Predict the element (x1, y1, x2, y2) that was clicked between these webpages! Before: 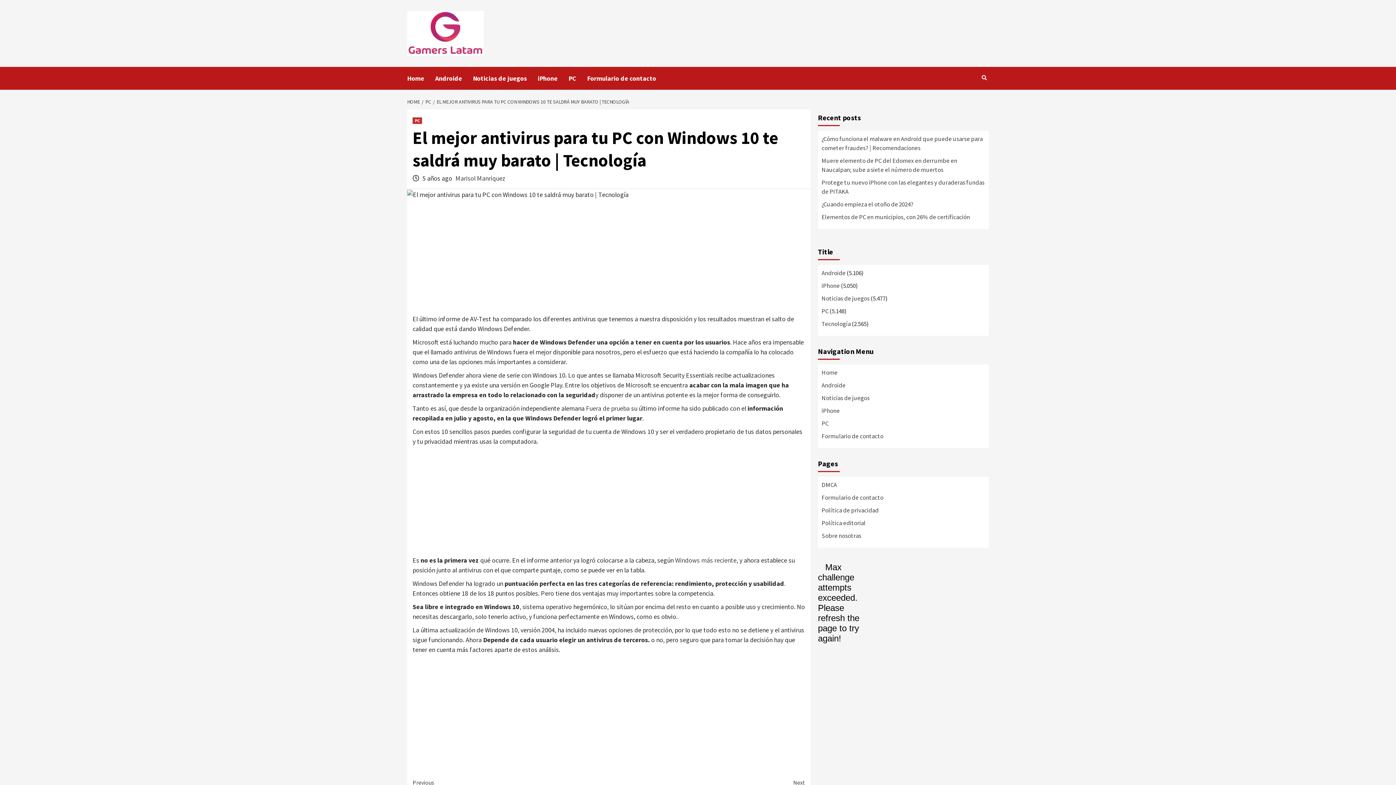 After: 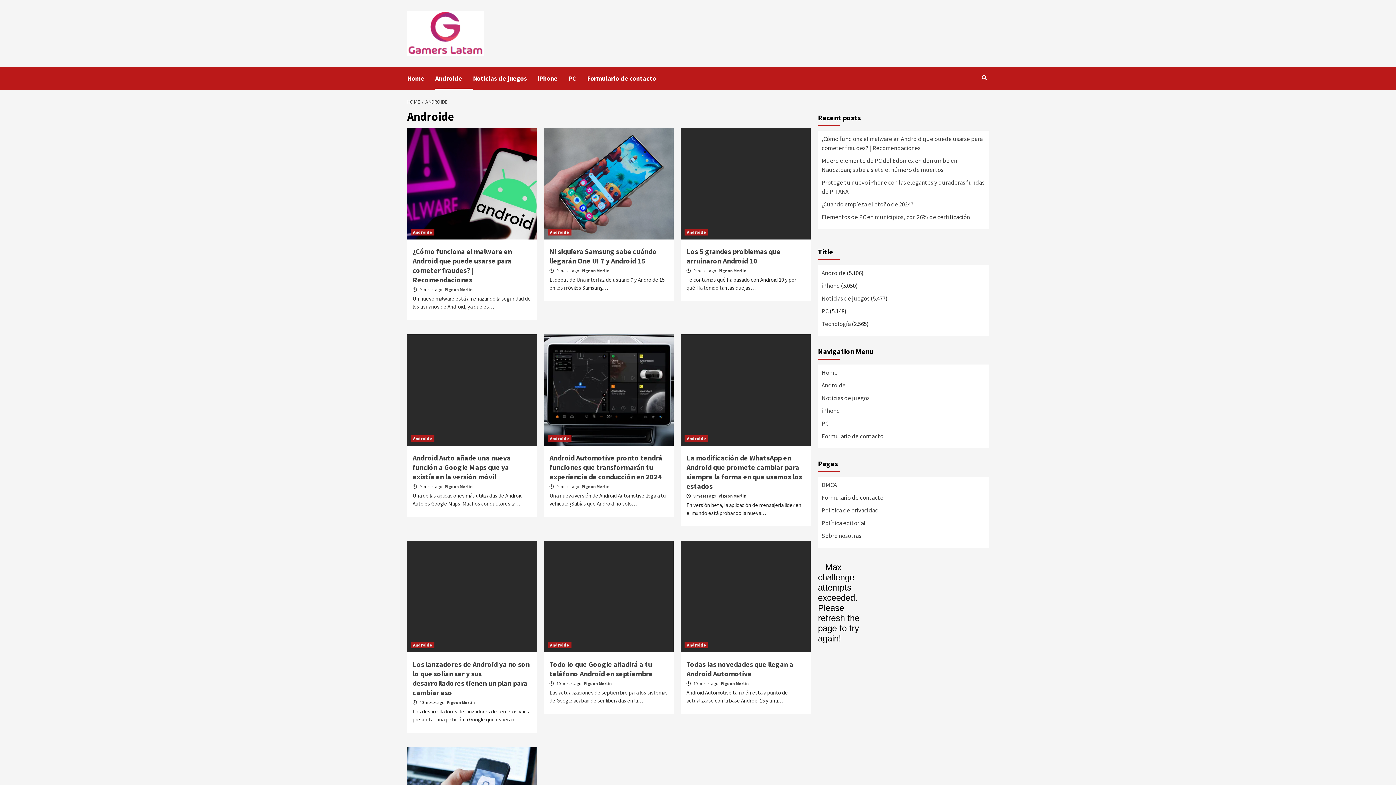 Action: label: Androide bbox: (821, 381, 985, 393)